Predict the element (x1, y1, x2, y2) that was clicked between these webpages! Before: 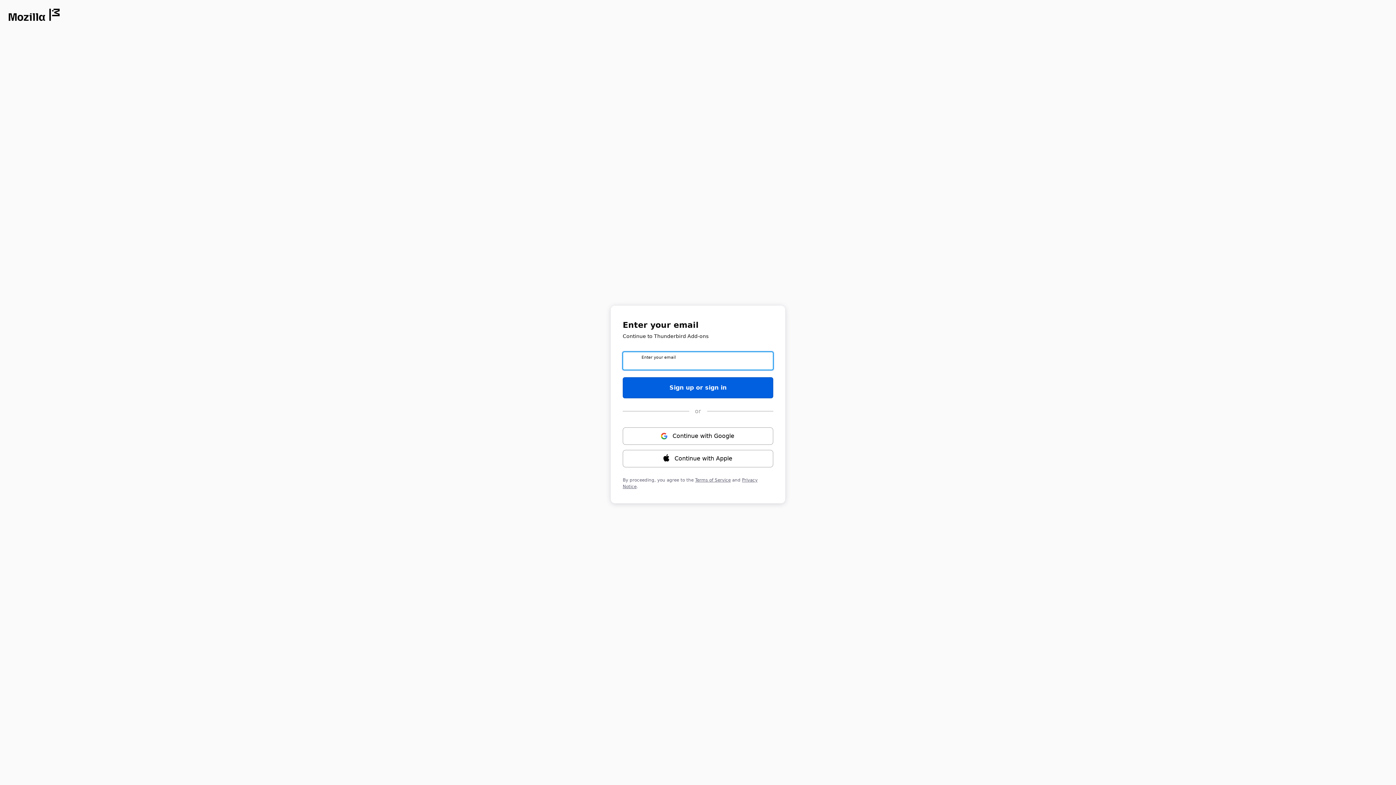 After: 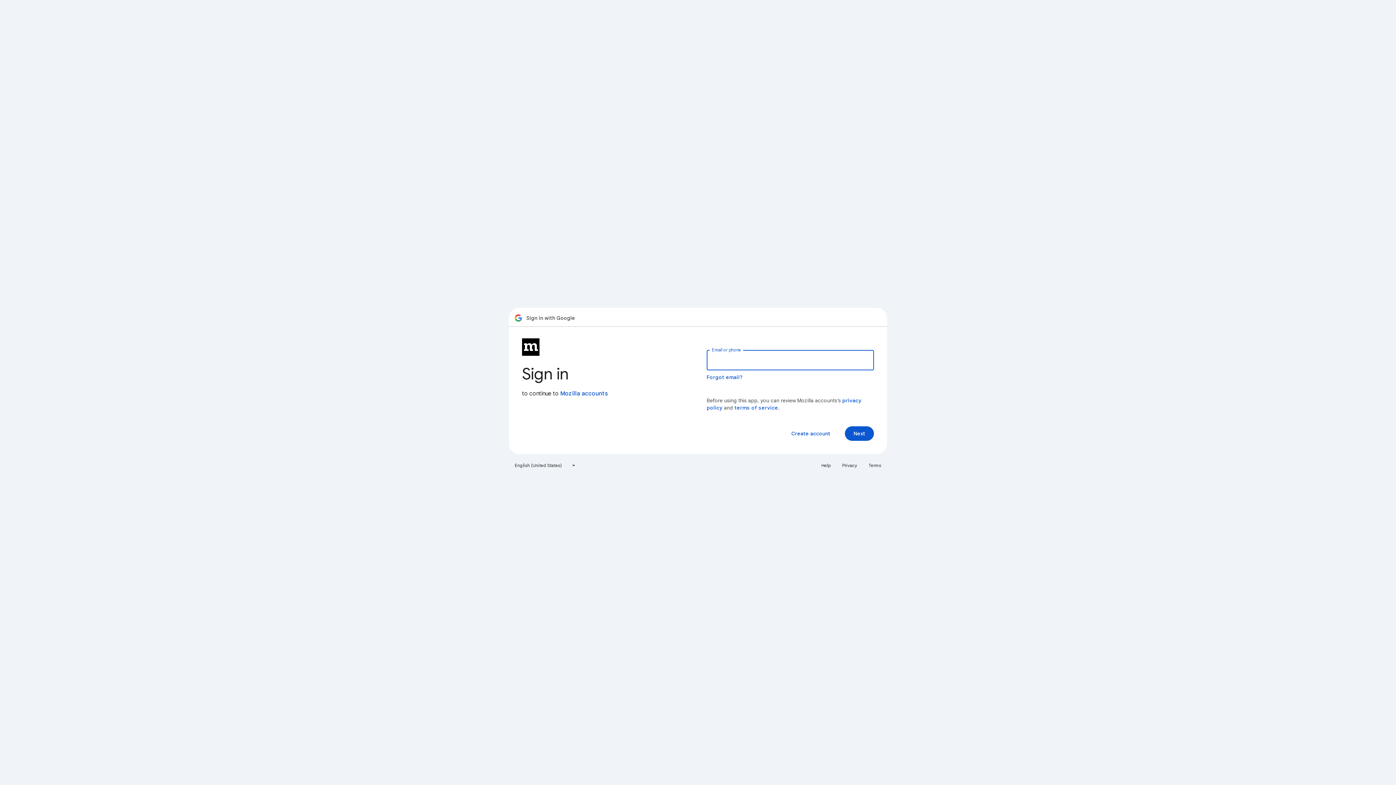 Action: bbox: (622, 427, 773, 444) label: Continue with ⁨Google⁩